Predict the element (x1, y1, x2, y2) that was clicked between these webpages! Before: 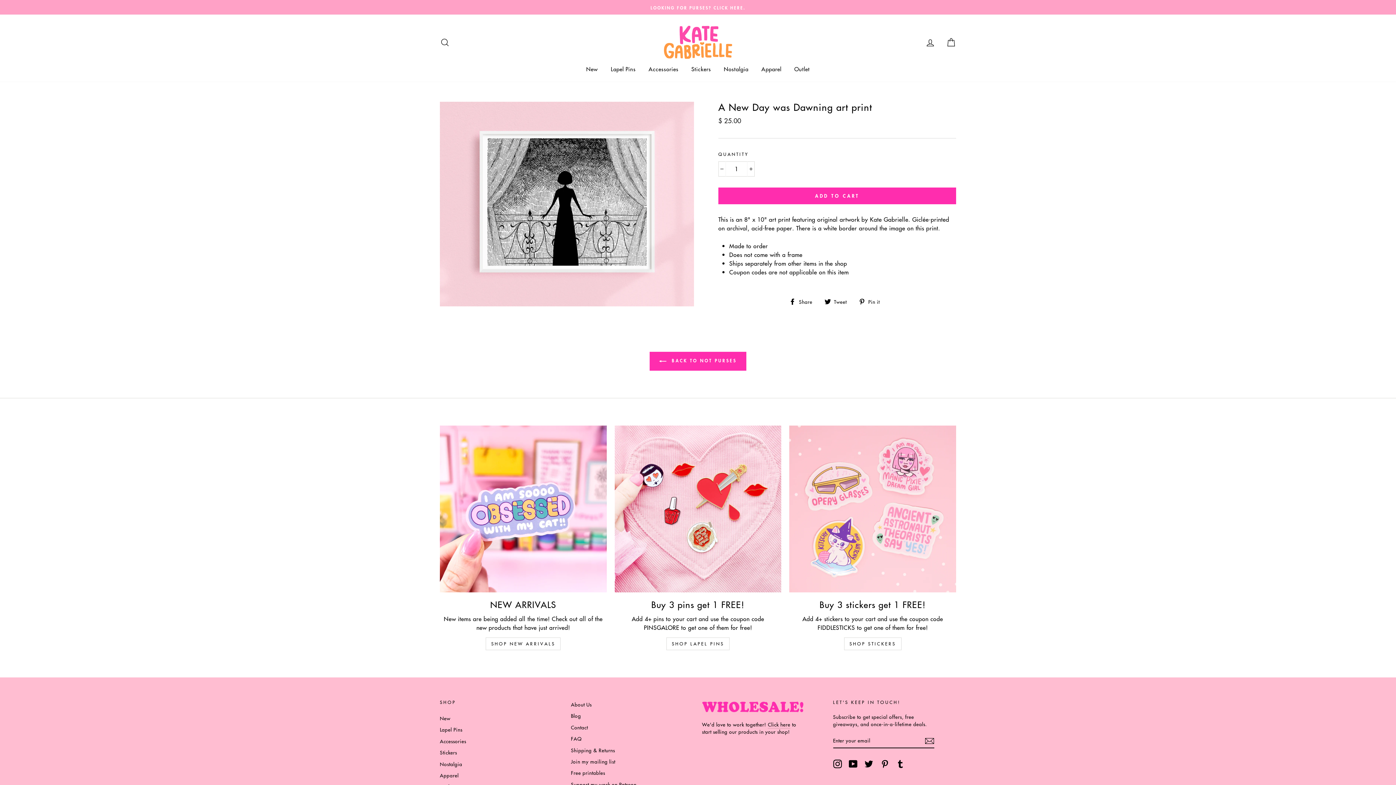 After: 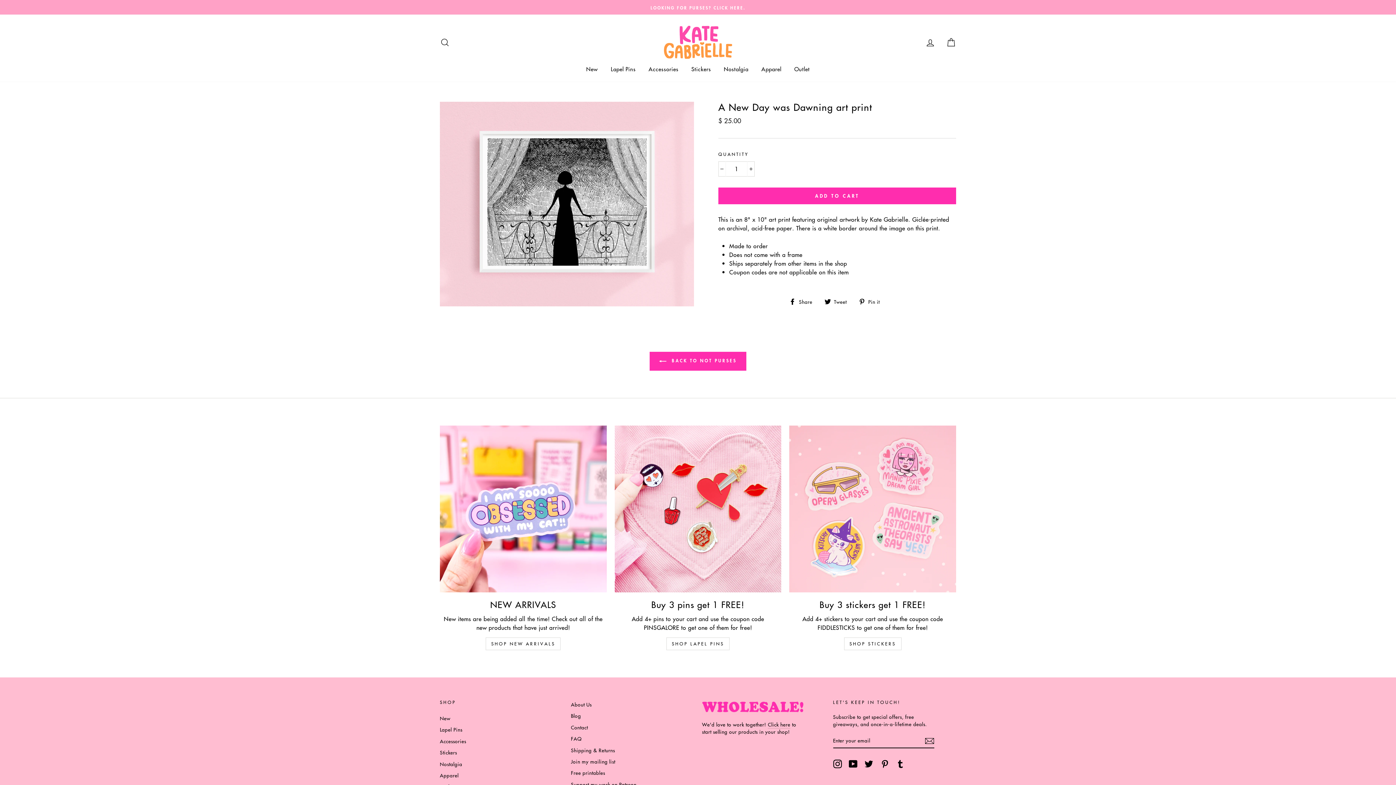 Action: label: Pinterest bbox: (880, 759, 889, 768)